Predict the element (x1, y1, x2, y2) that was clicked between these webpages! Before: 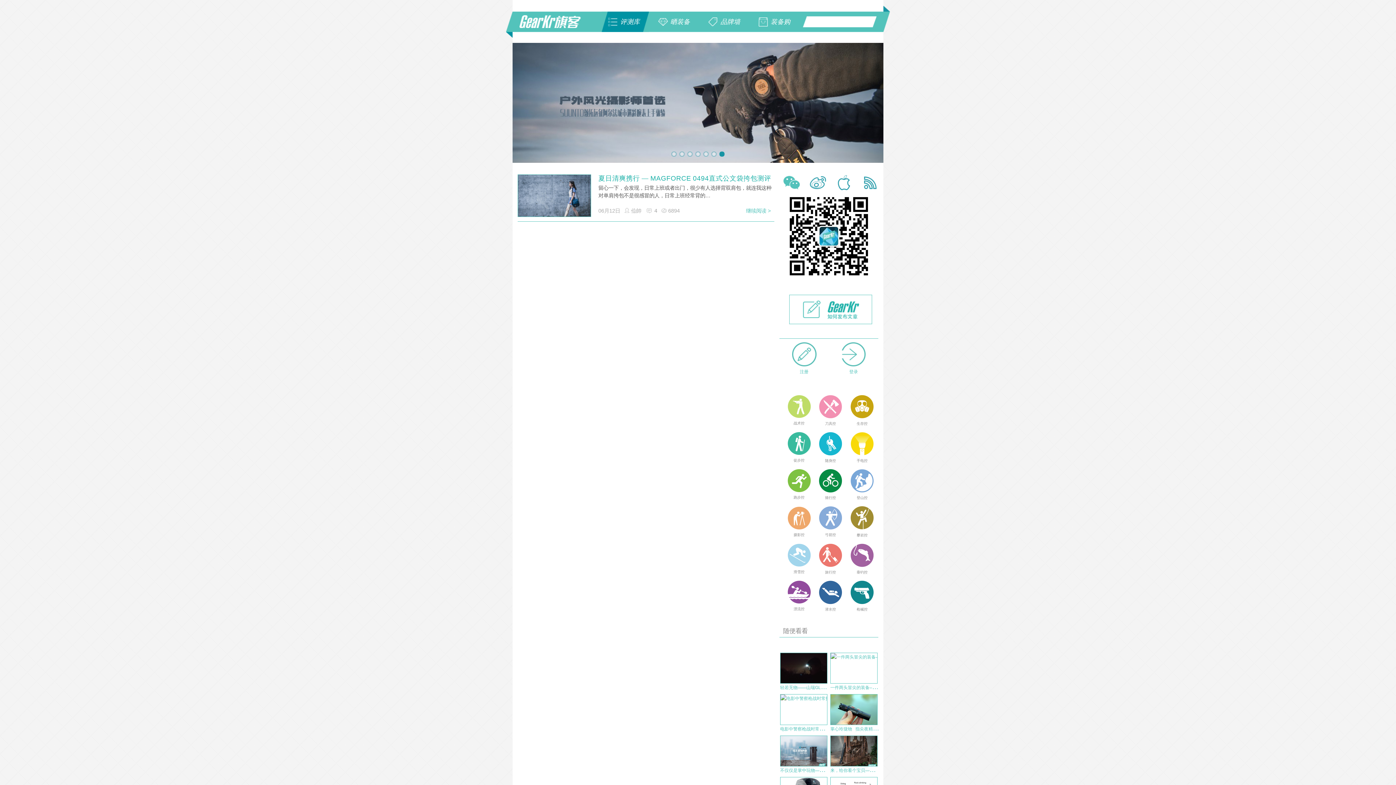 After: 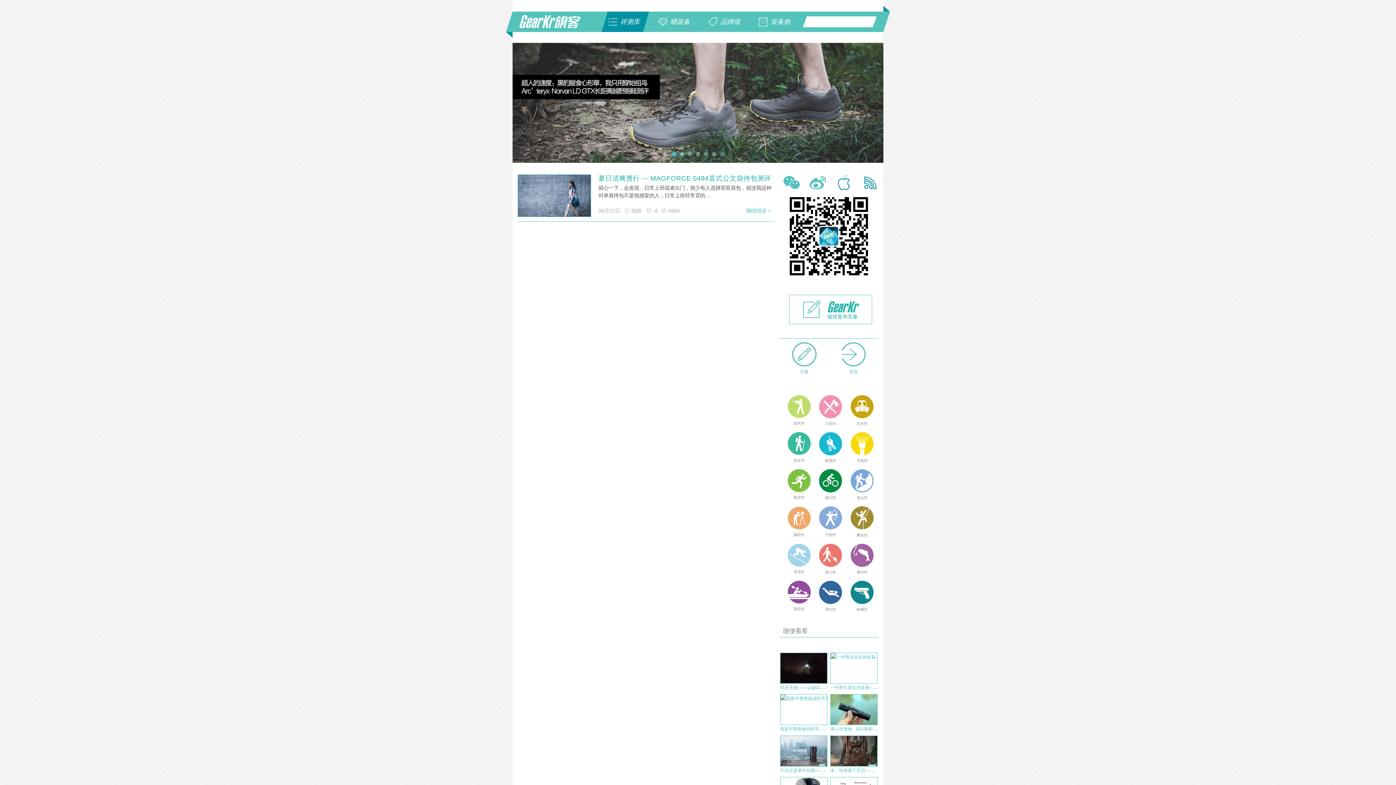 Action: bbox: (809, 175, 826, 190)